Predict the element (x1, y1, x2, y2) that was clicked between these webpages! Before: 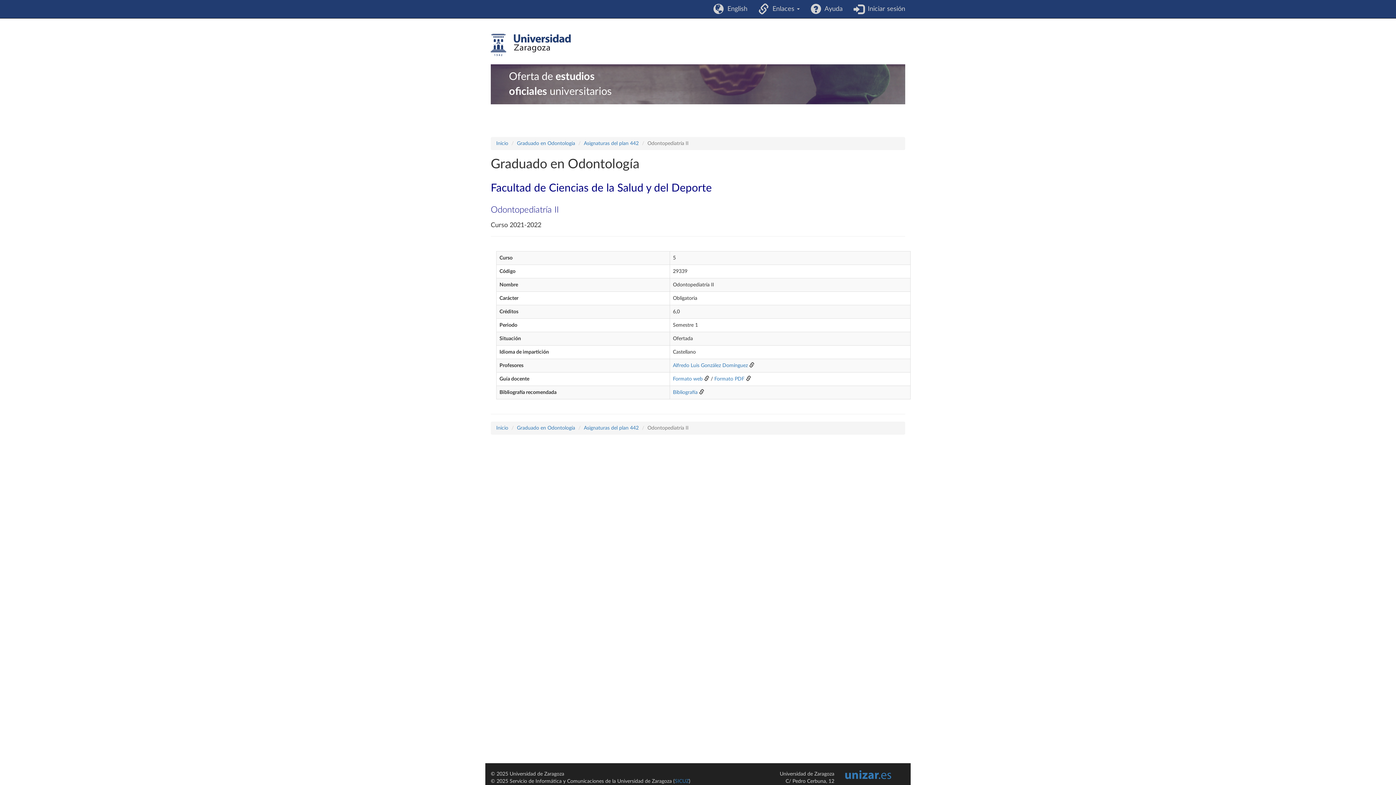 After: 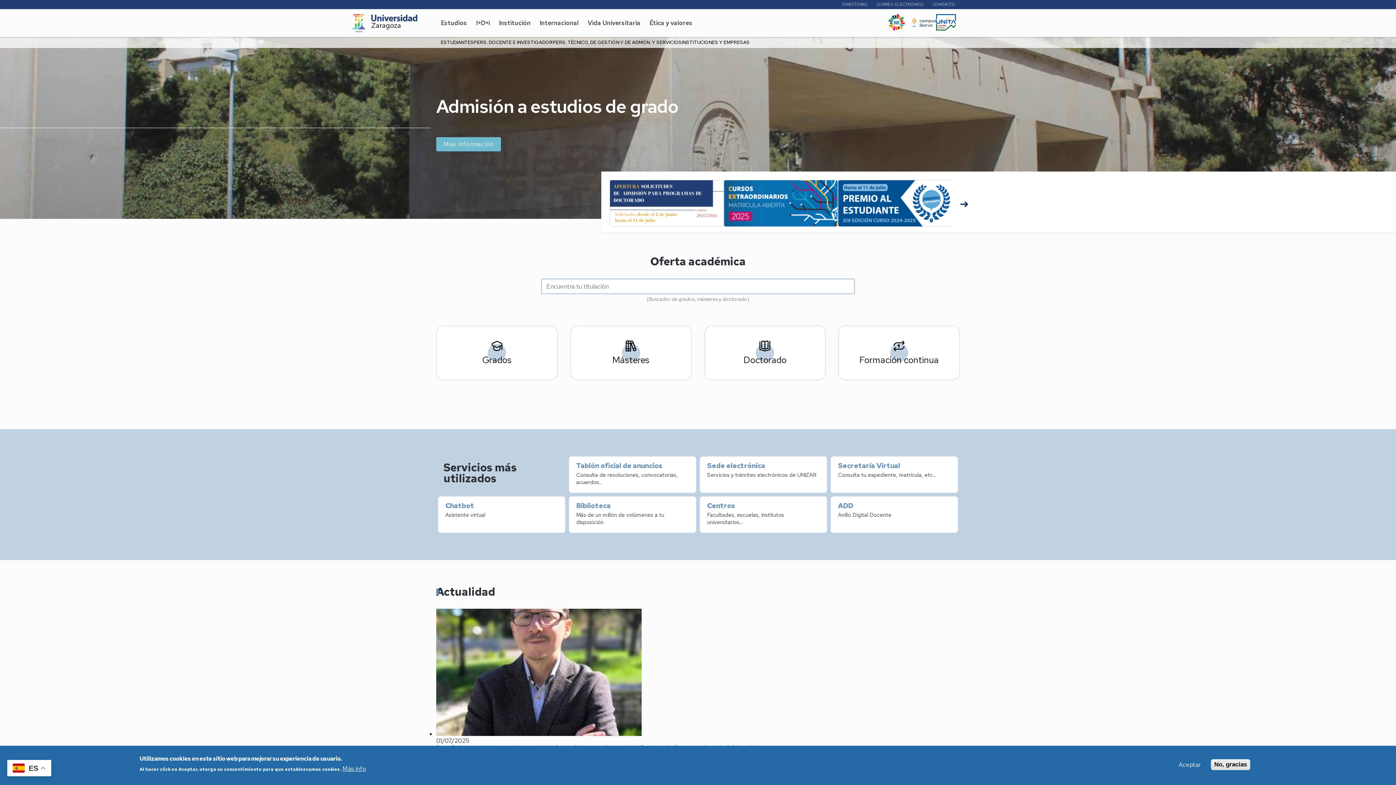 Action: bbox: (845, 774, 891, 780) label: Universidad de Zaragoza